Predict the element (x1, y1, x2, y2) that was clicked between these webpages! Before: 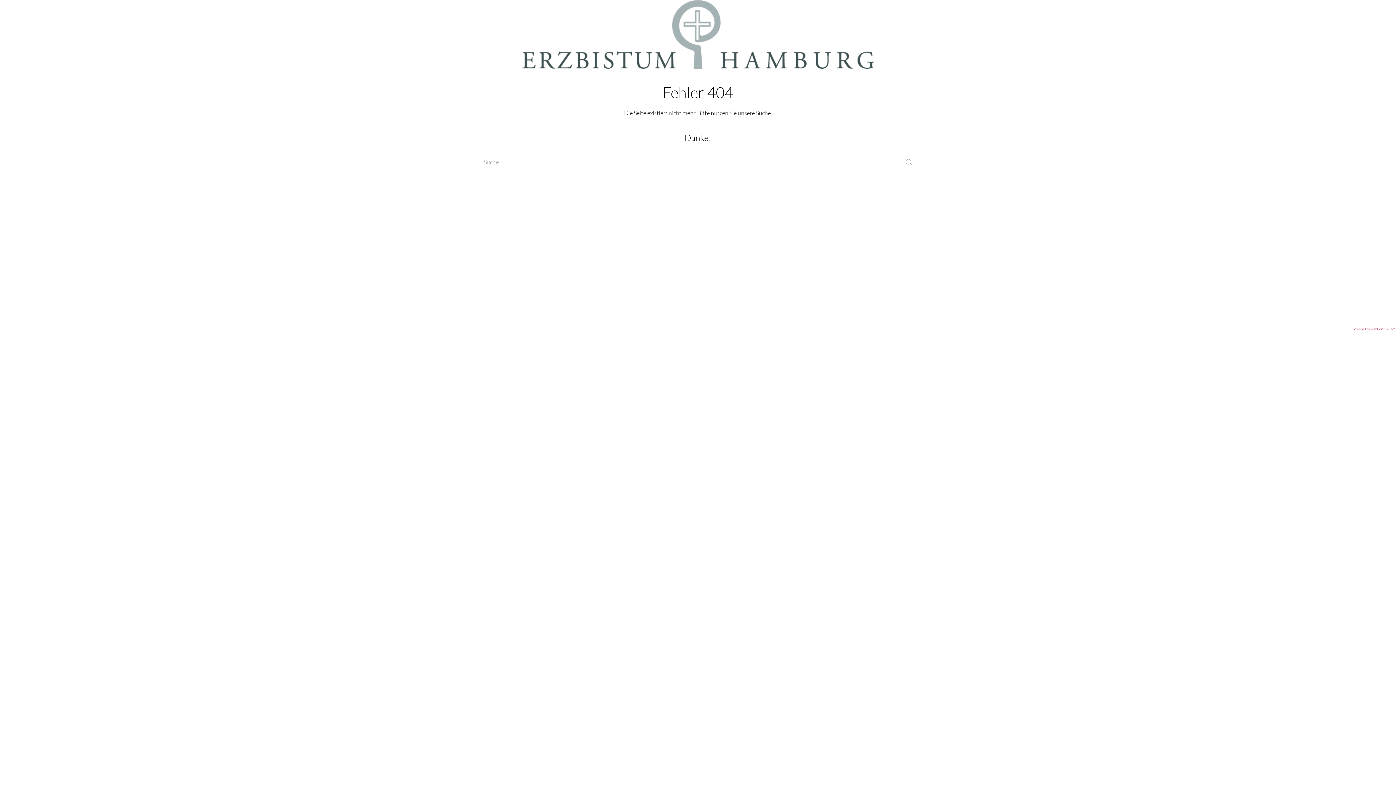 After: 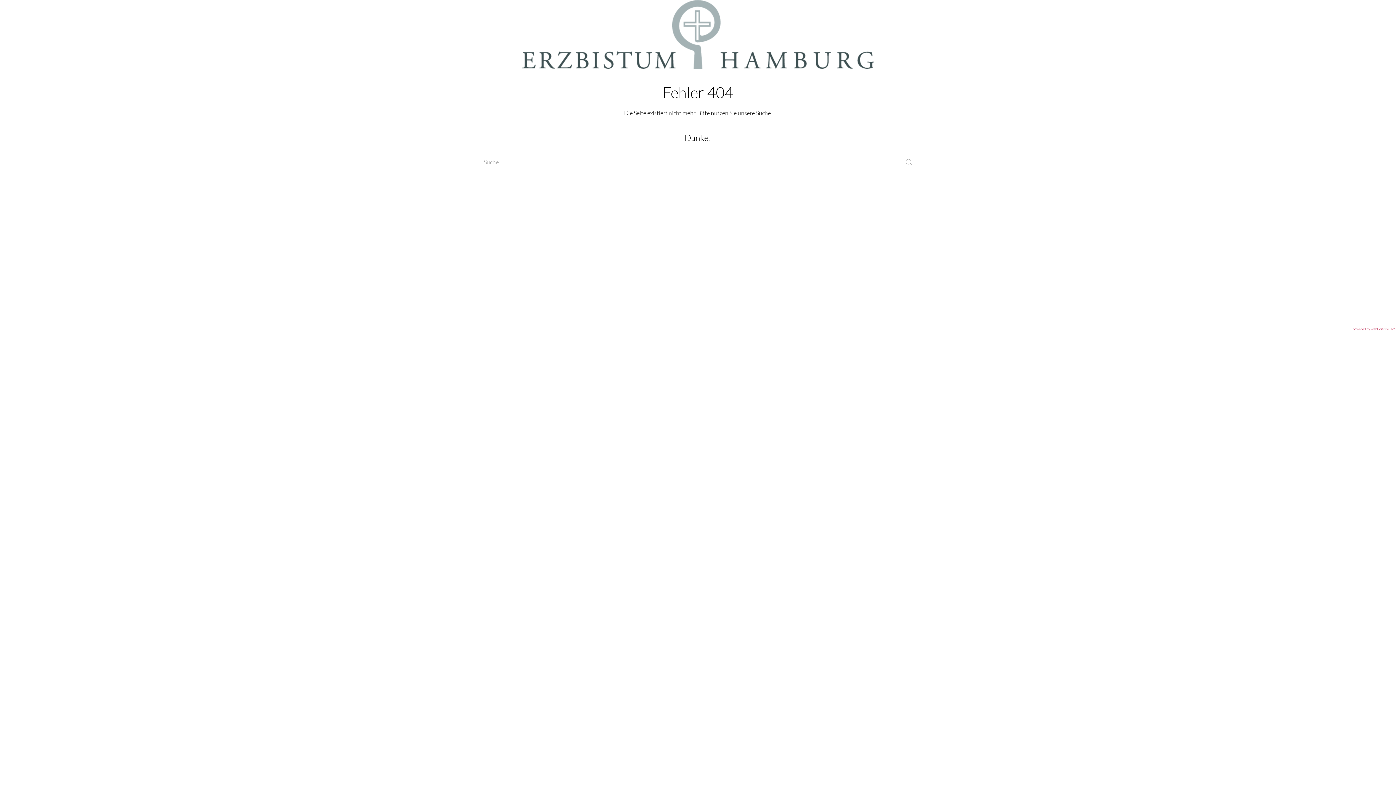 Action: bbox: (1353, 326, 1396, 331) label: powered by webEdition CMS